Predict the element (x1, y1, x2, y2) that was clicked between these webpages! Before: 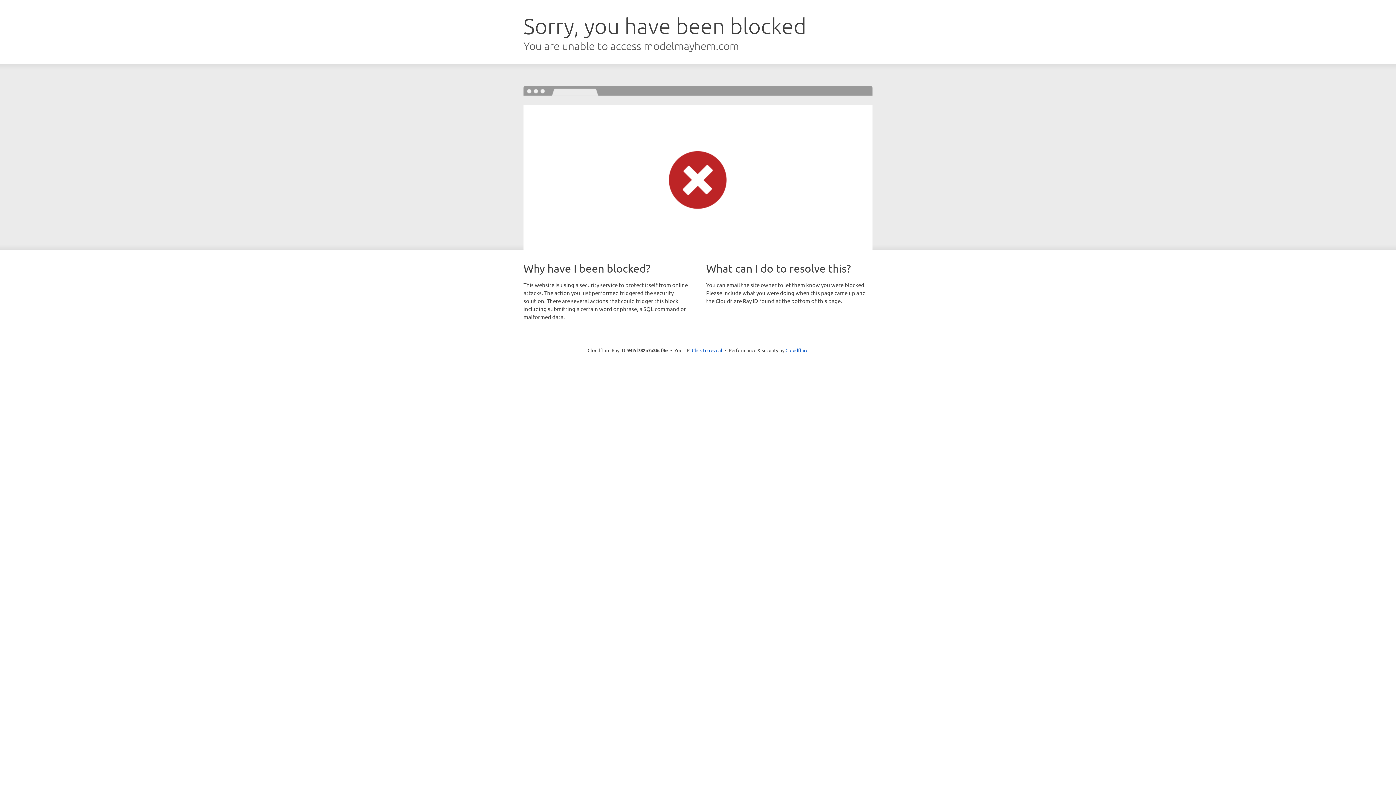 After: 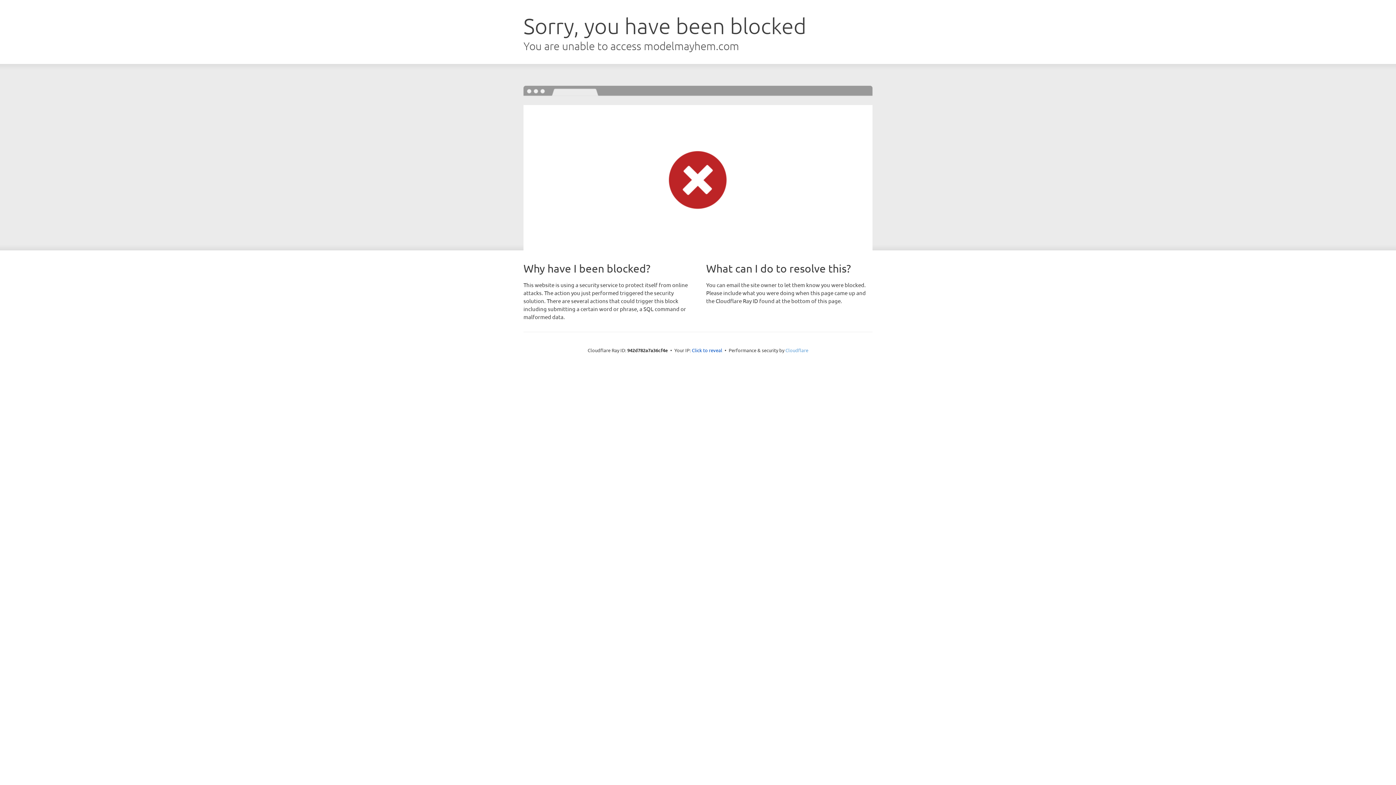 Action: label: Cloudflare bbox: (785, 347, 808, 353)